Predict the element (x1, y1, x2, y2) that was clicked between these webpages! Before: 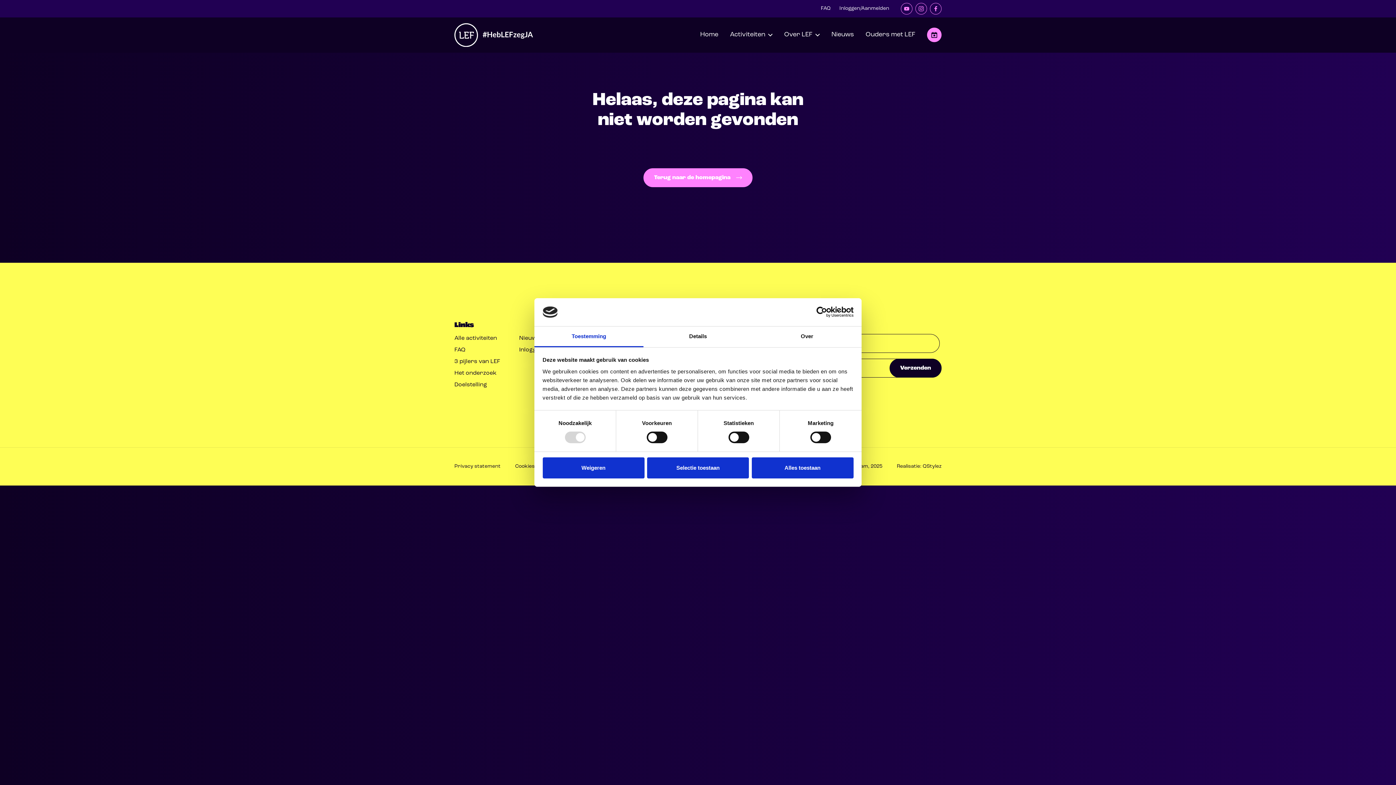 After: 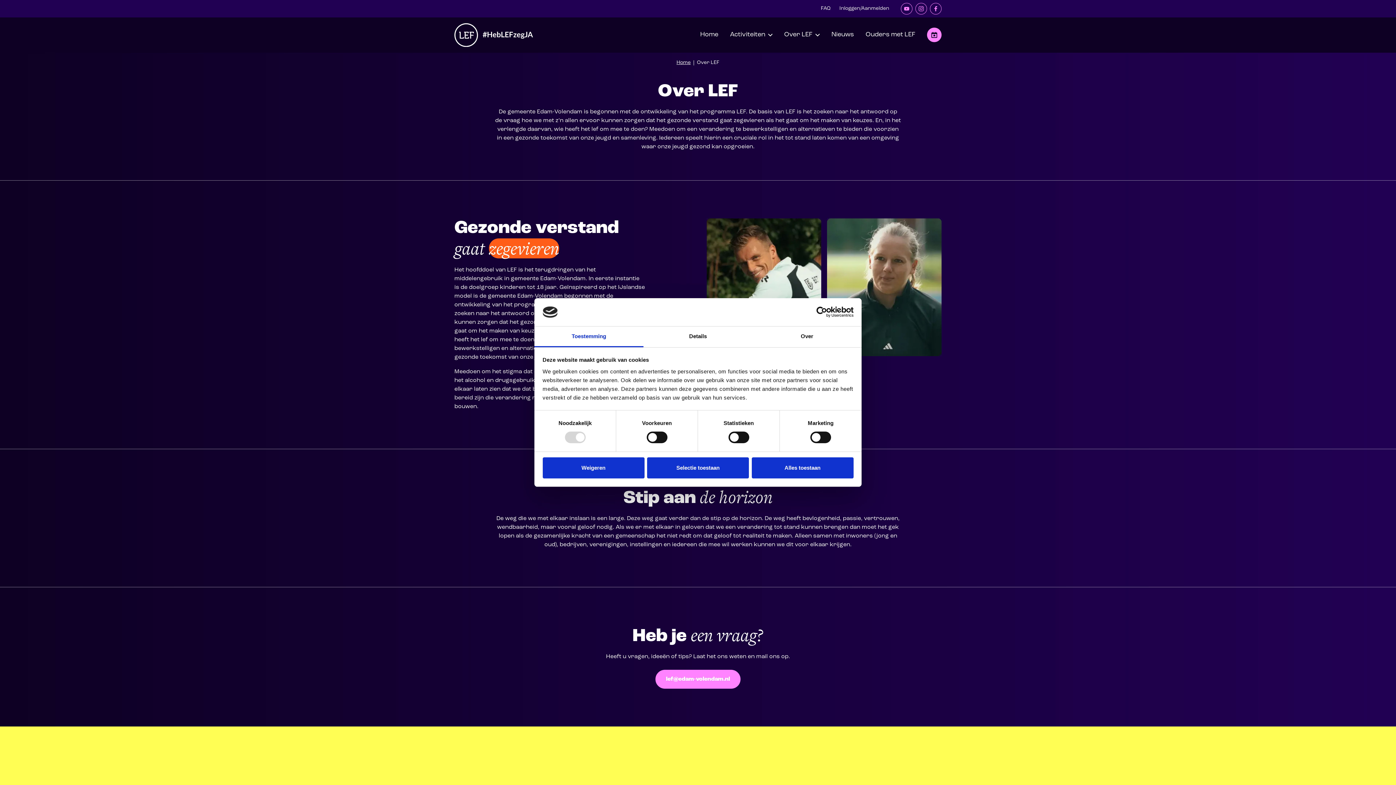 Action: label: 3 pijlers van LEF bbox: (454, 358, 500, 364)